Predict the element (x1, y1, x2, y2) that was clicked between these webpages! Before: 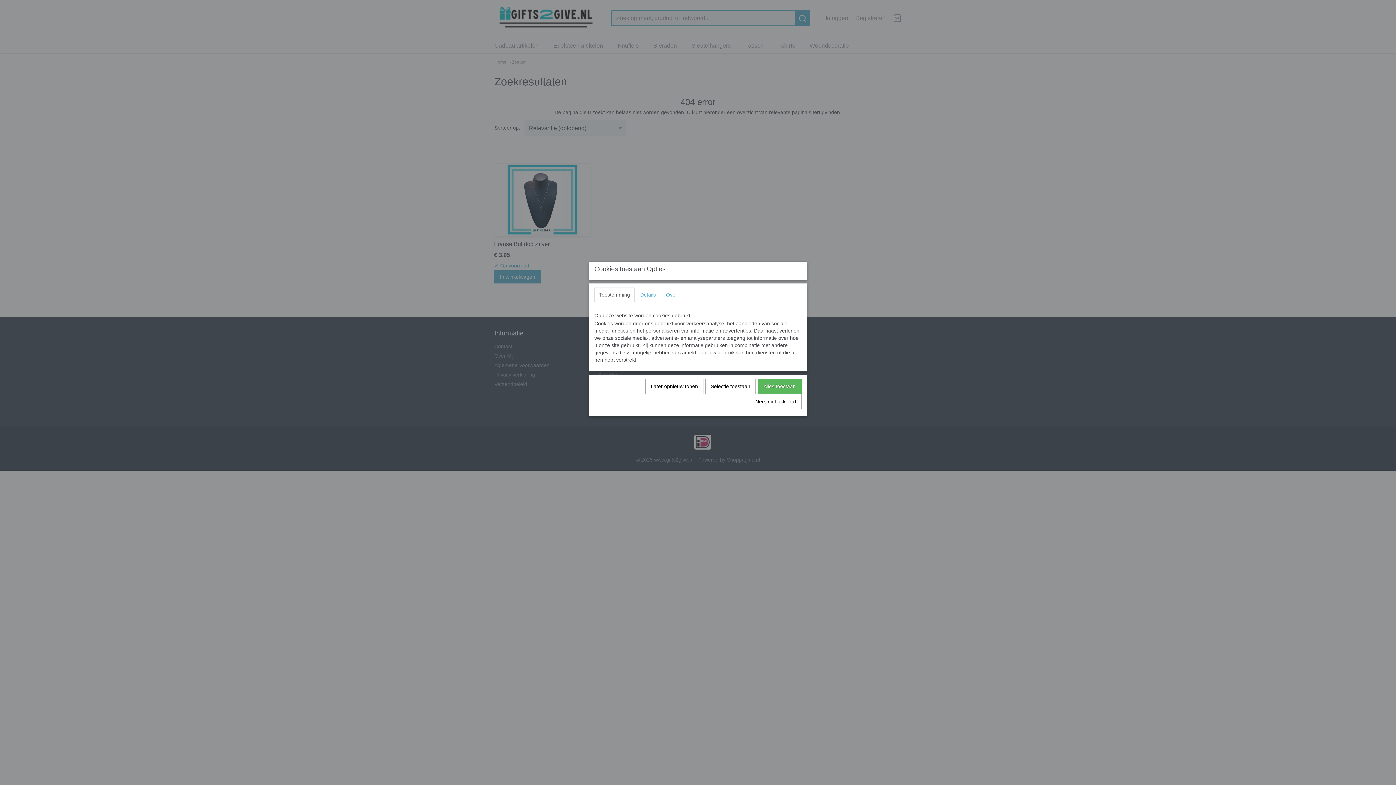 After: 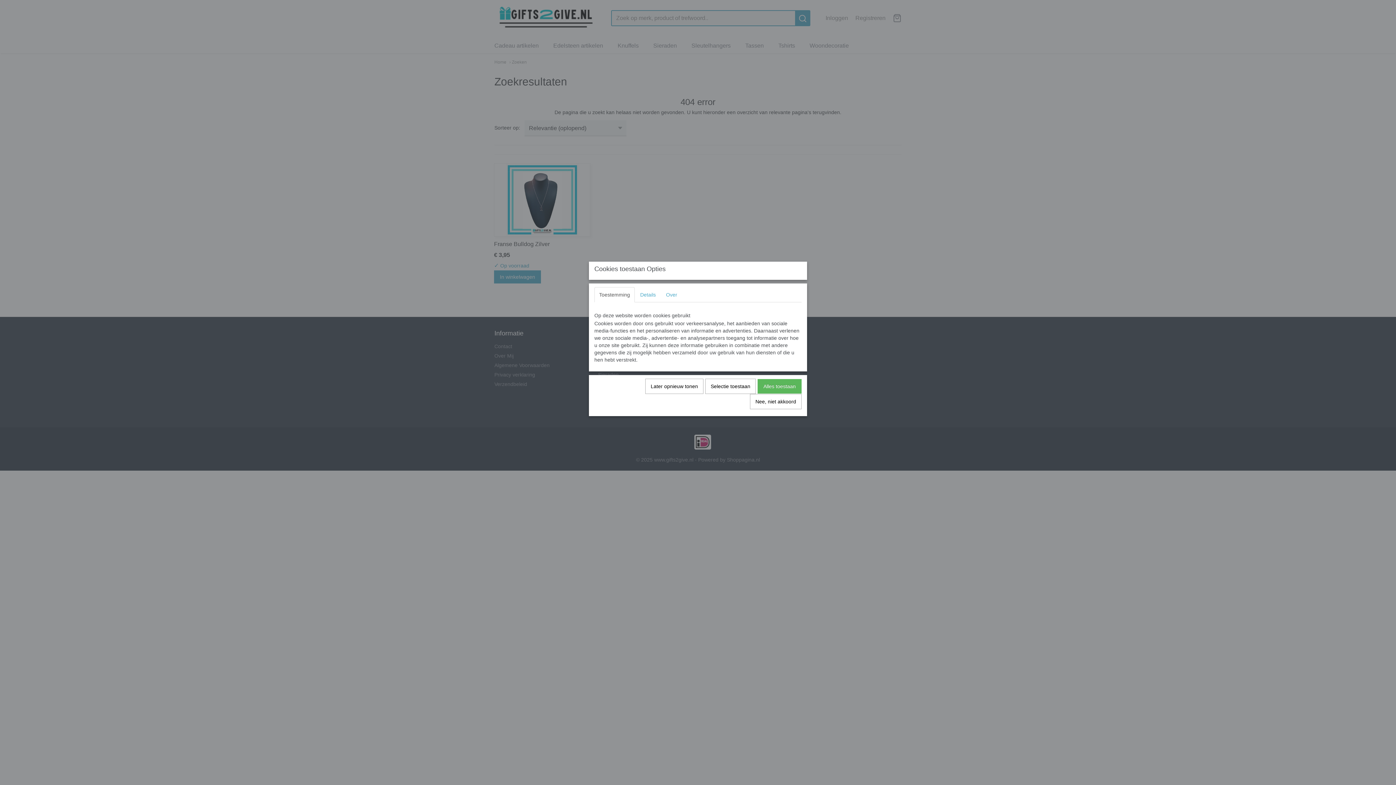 Action: label: Toestemming bbox: (594, 287, 634, 302)